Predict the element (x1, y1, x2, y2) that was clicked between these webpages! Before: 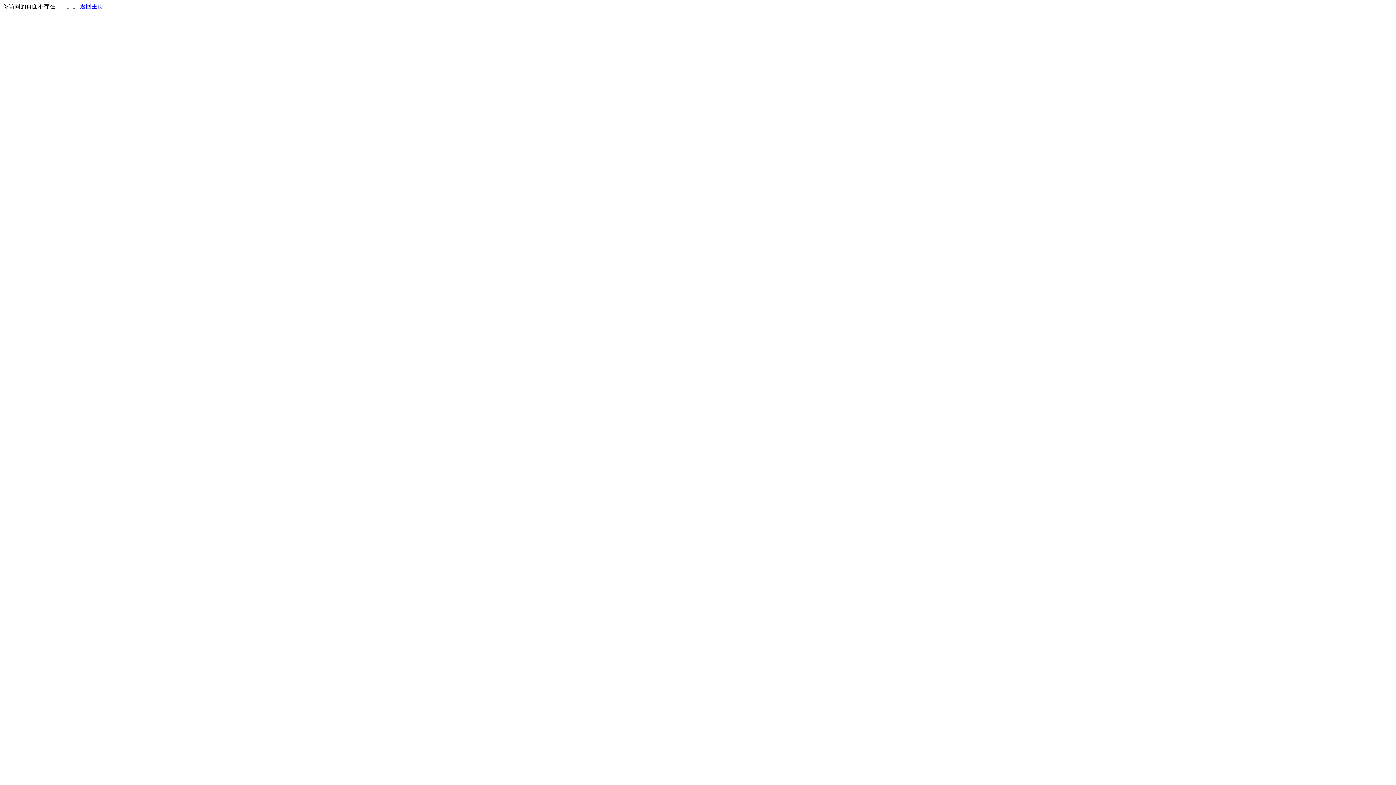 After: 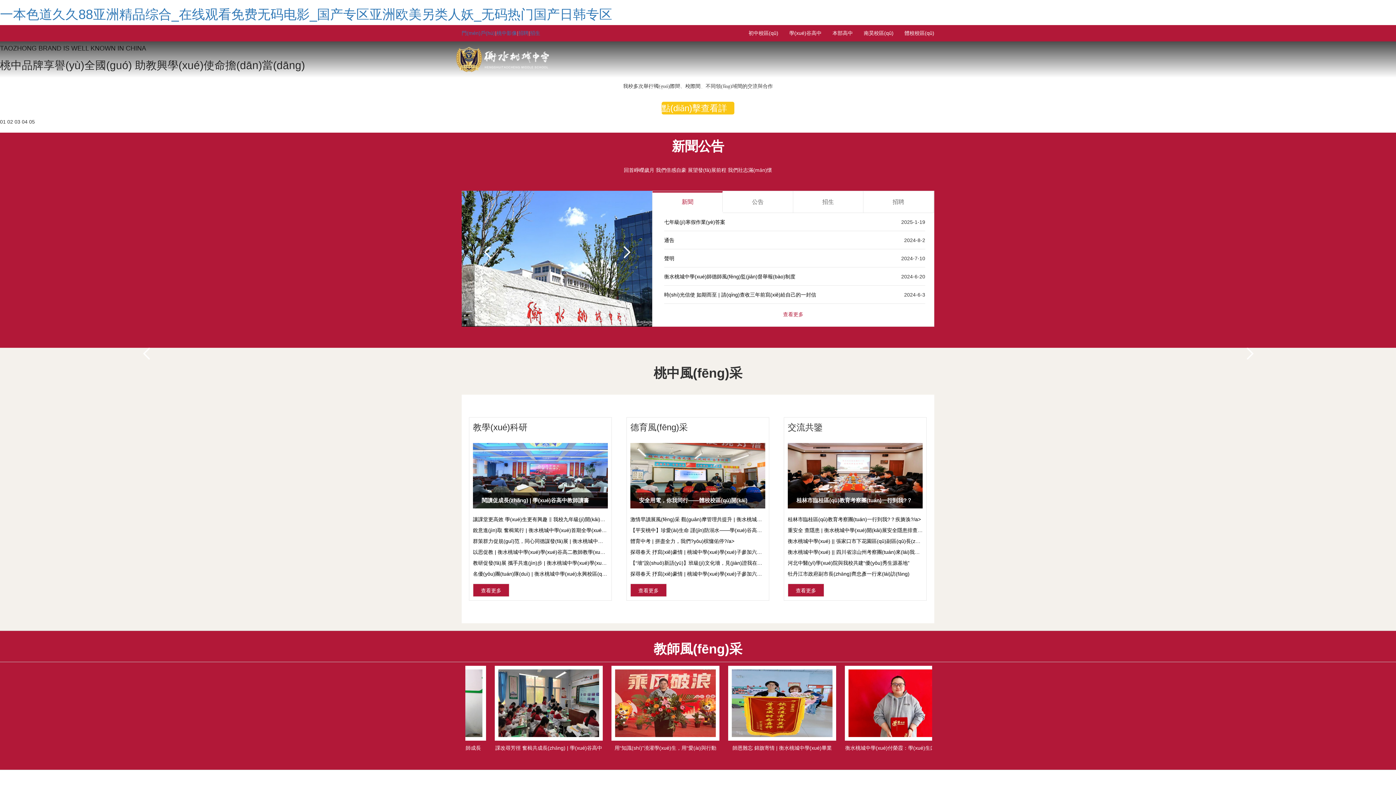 Action: bbox: (80, 3, 103, 9) label: 返回主页